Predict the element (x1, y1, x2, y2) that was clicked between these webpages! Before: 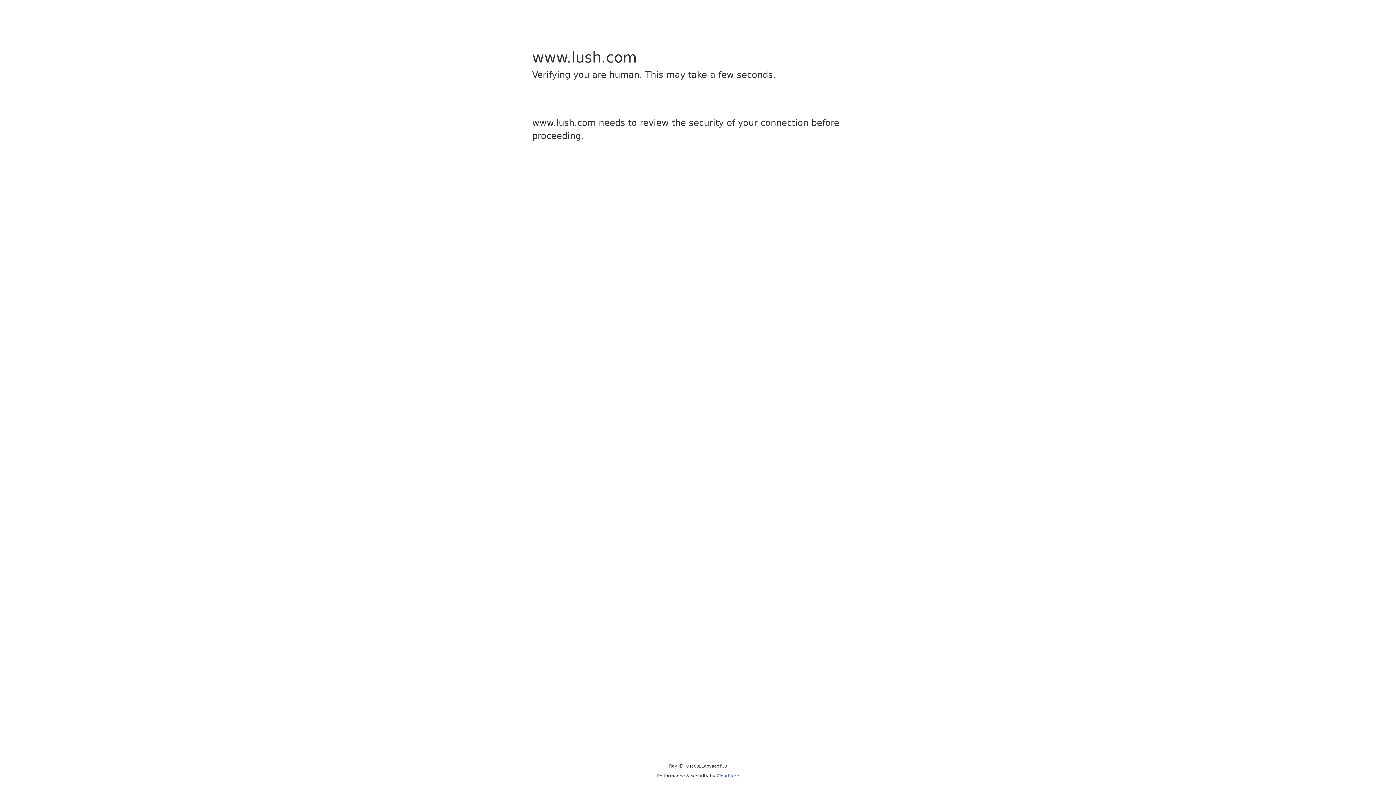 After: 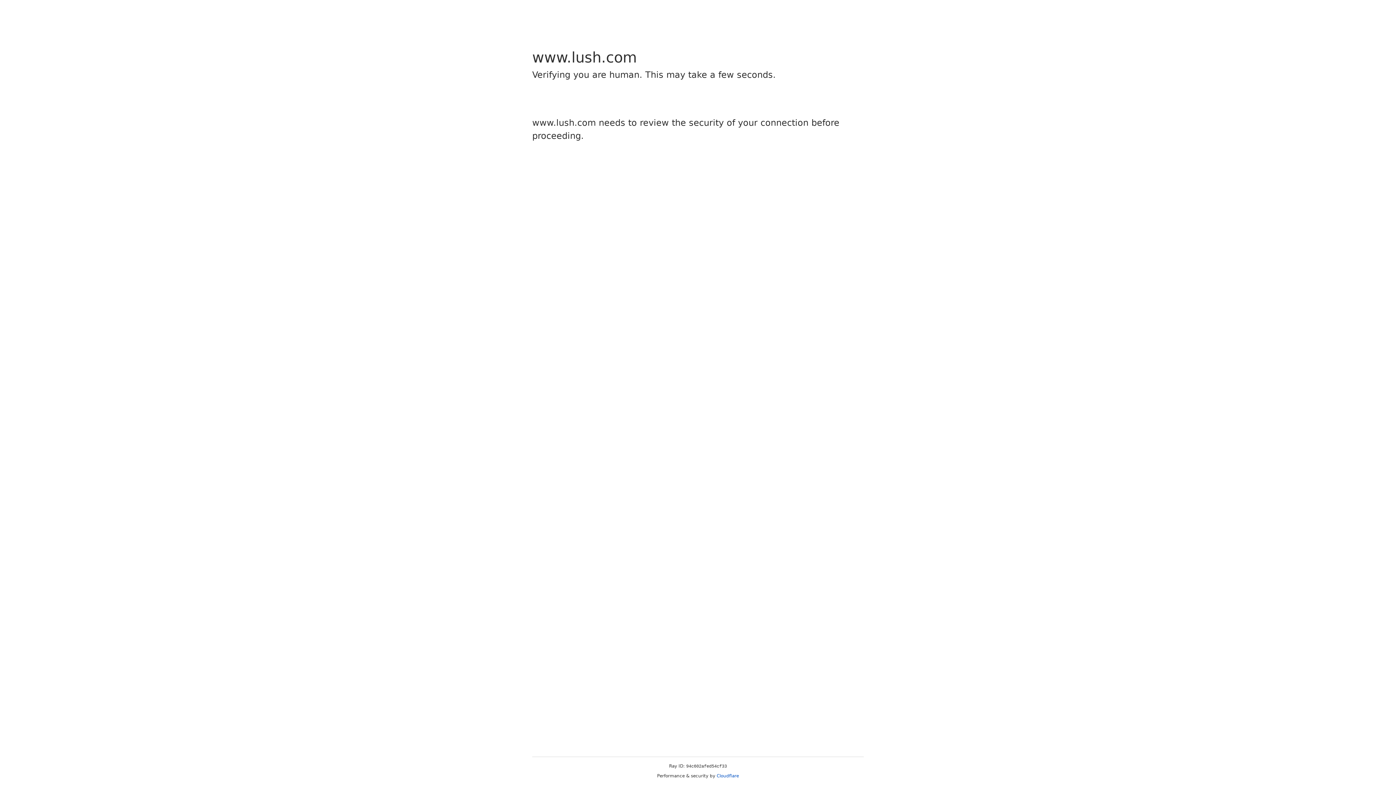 Action: bbox: (716, 773, 739, 778) label: Cloudflare